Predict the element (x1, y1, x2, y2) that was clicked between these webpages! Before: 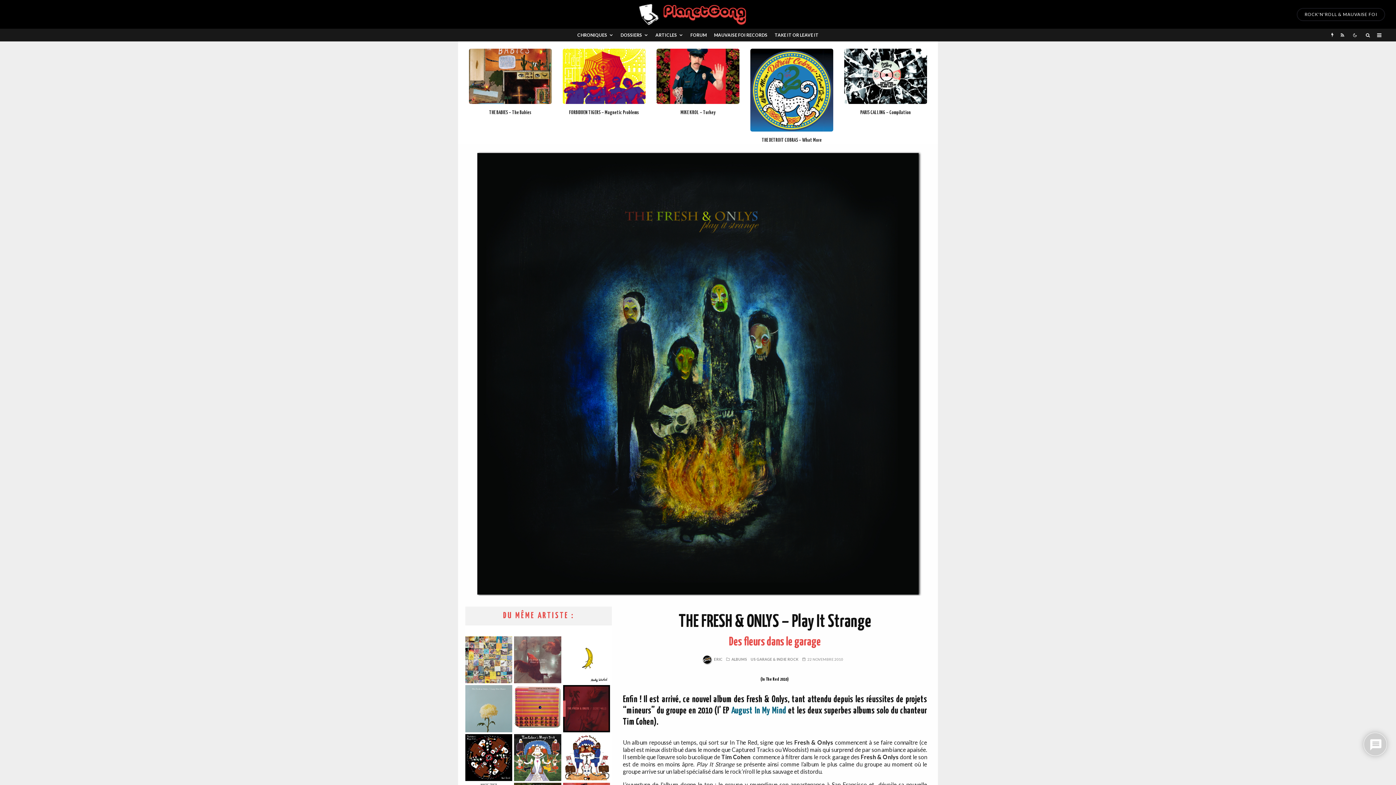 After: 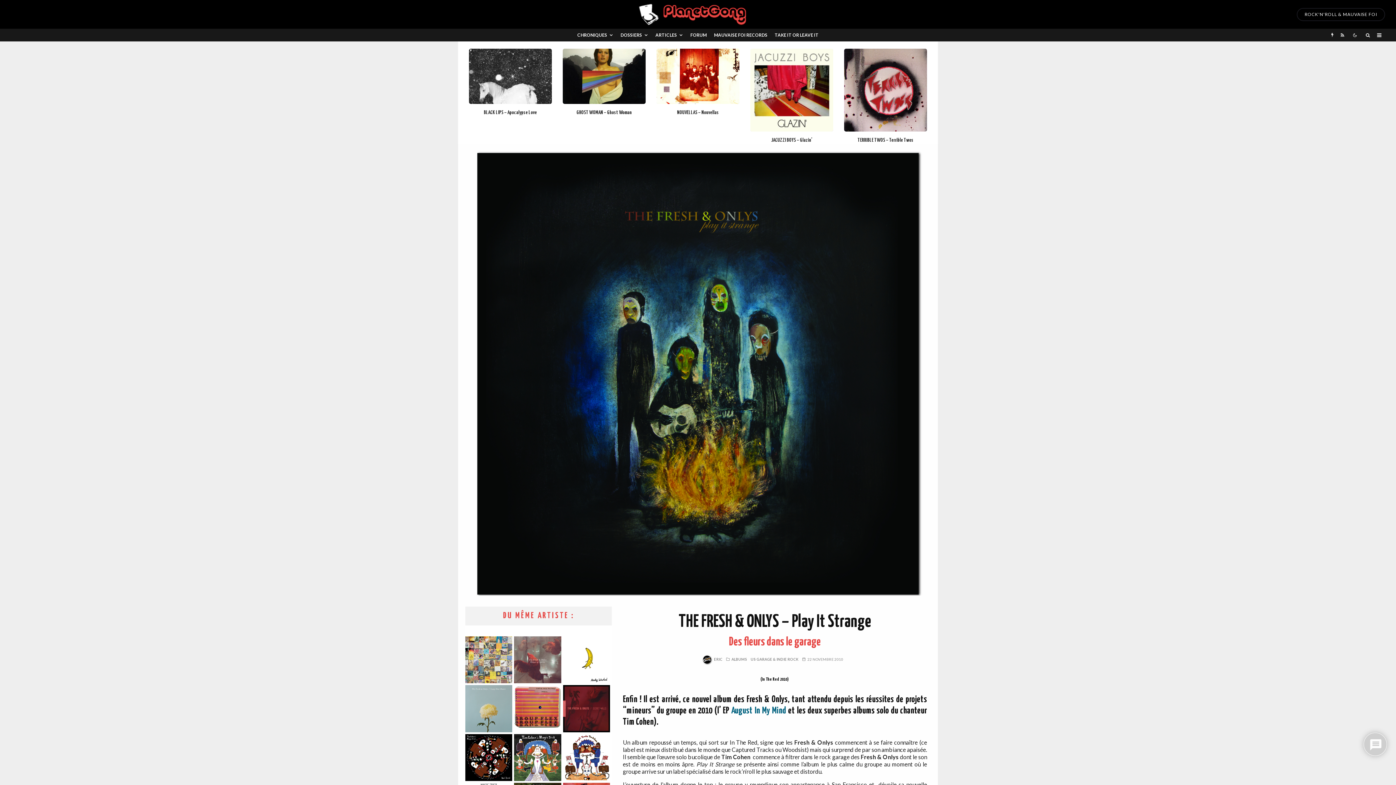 Action: label: ROCK'N'ROLL & MAUVAISE FOI bbox: (1297, 7, 1385, 20)